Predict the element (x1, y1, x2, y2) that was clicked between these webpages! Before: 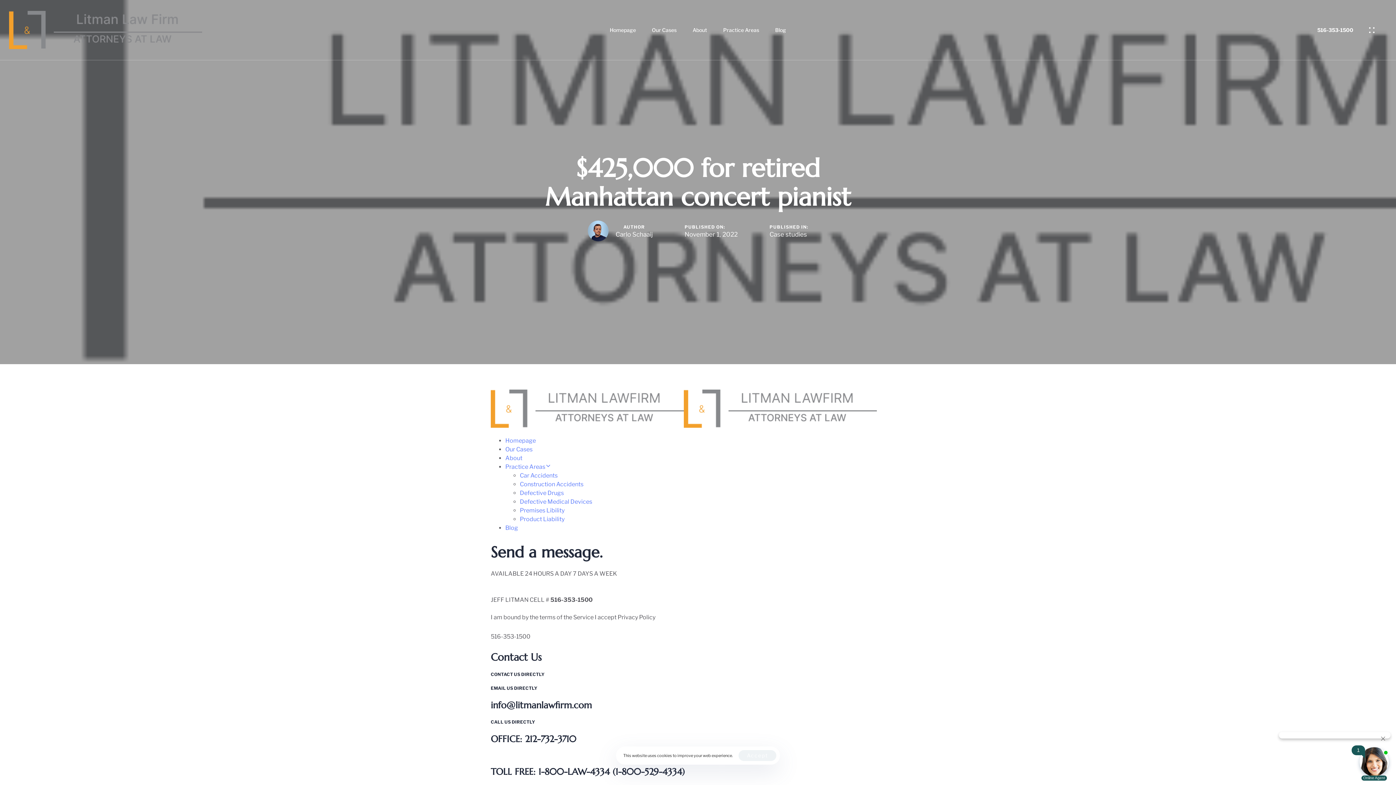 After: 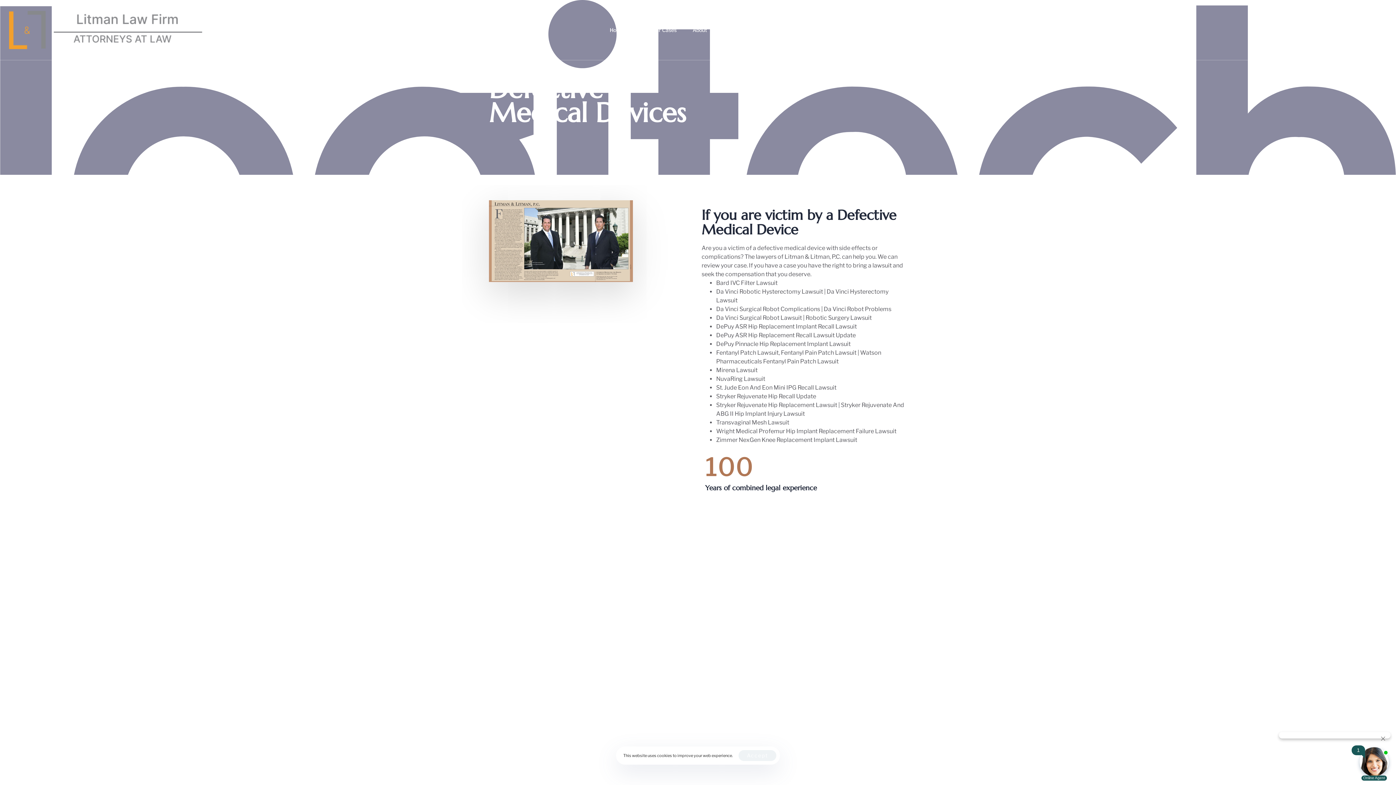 Action: label: Defective Medical Devices bbox: (520, 498, 592, 505)